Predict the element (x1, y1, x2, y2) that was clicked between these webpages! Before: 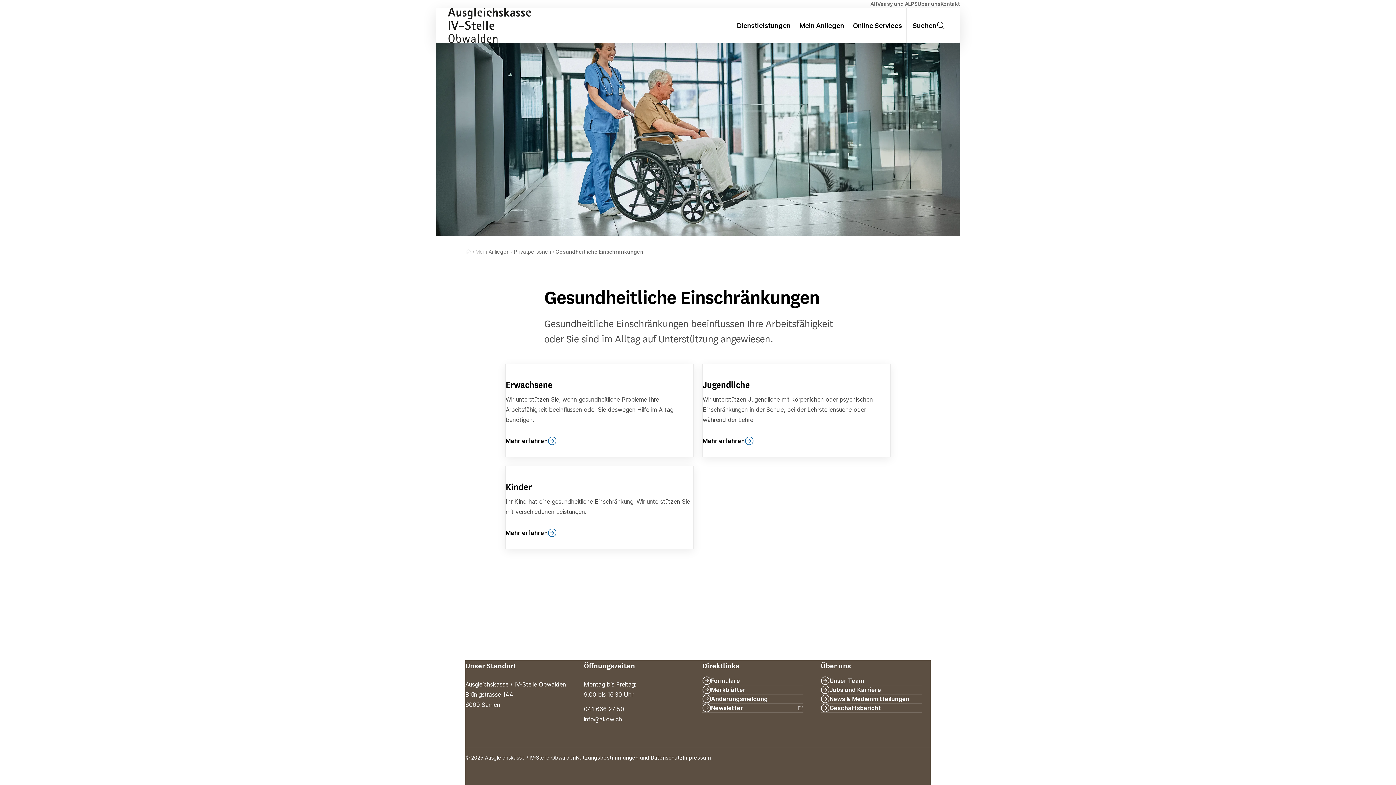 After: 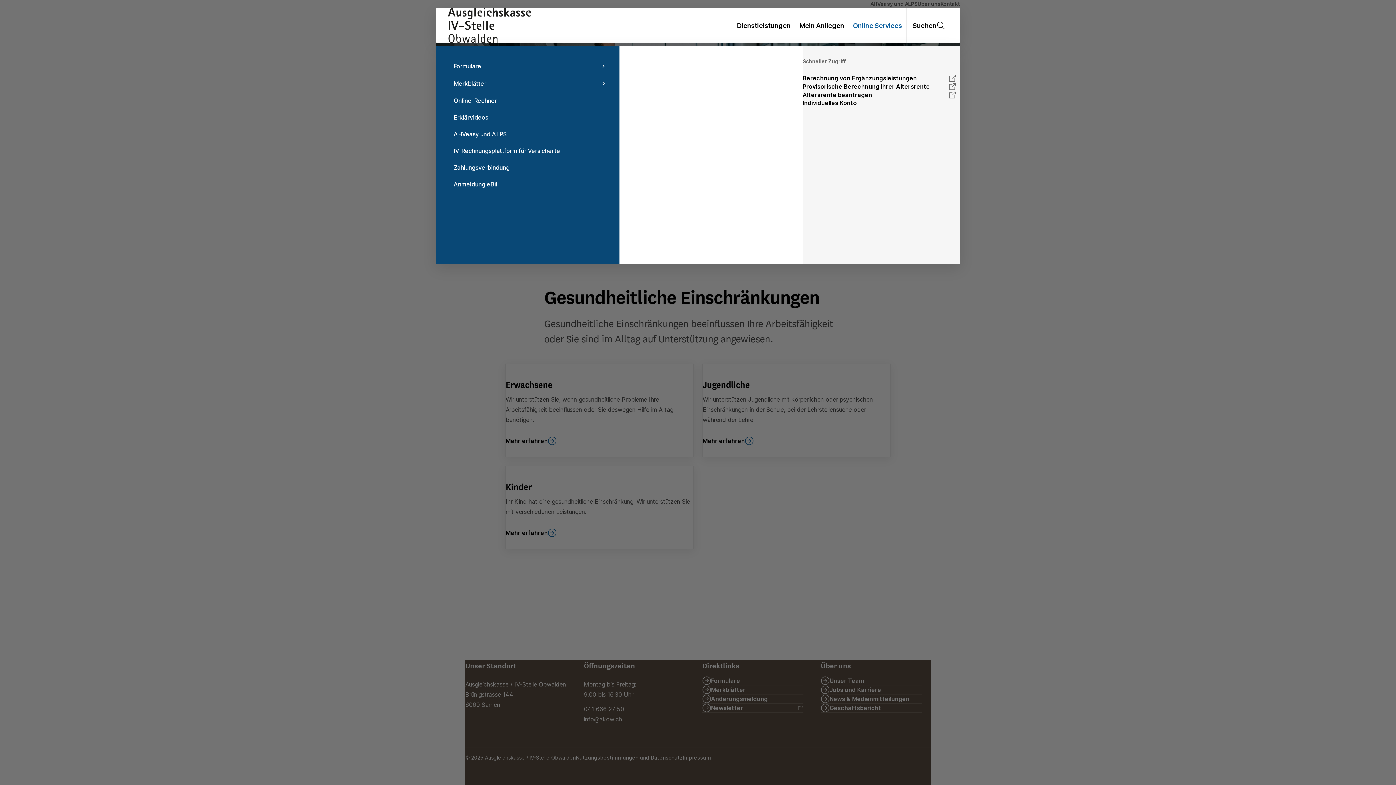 Action: bbox: (848, 8, 906, 42) label: Online Services